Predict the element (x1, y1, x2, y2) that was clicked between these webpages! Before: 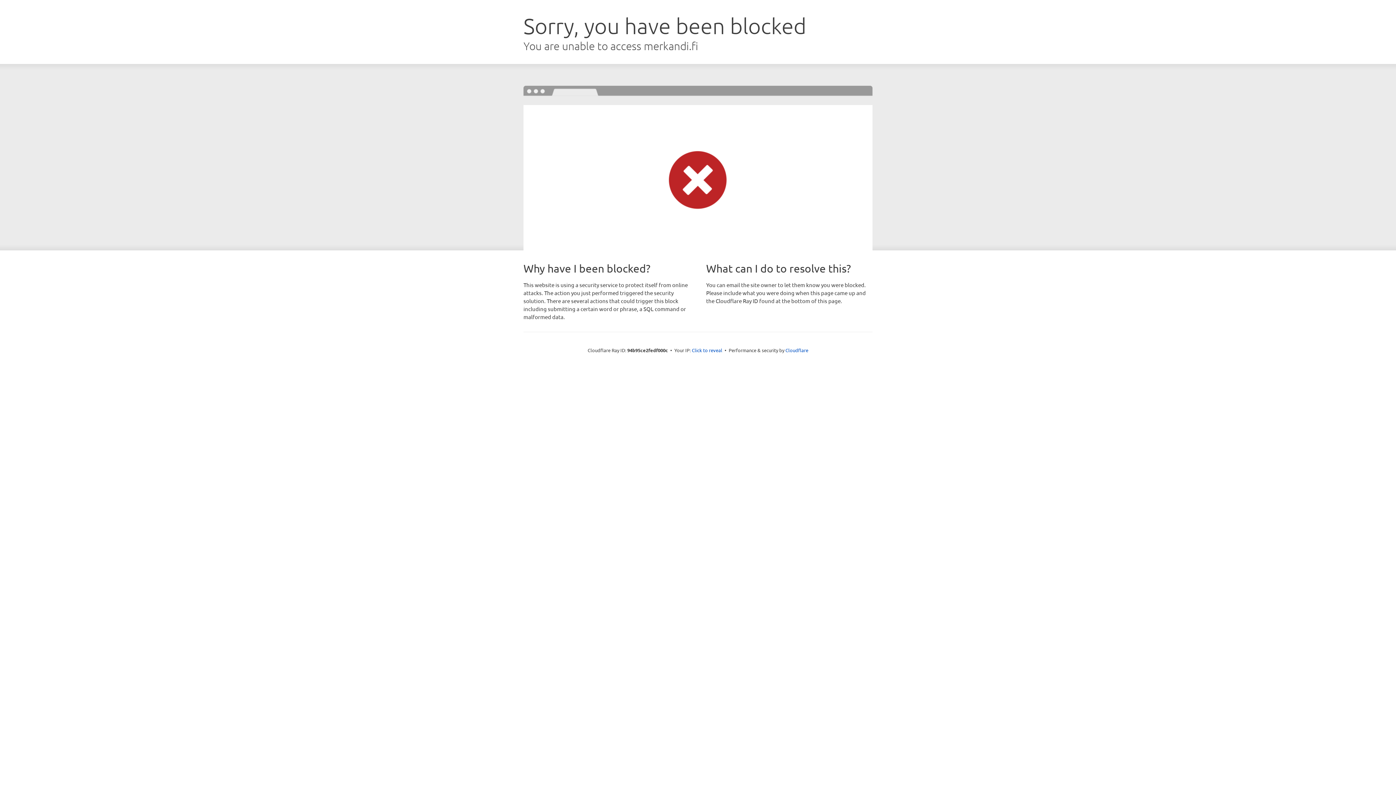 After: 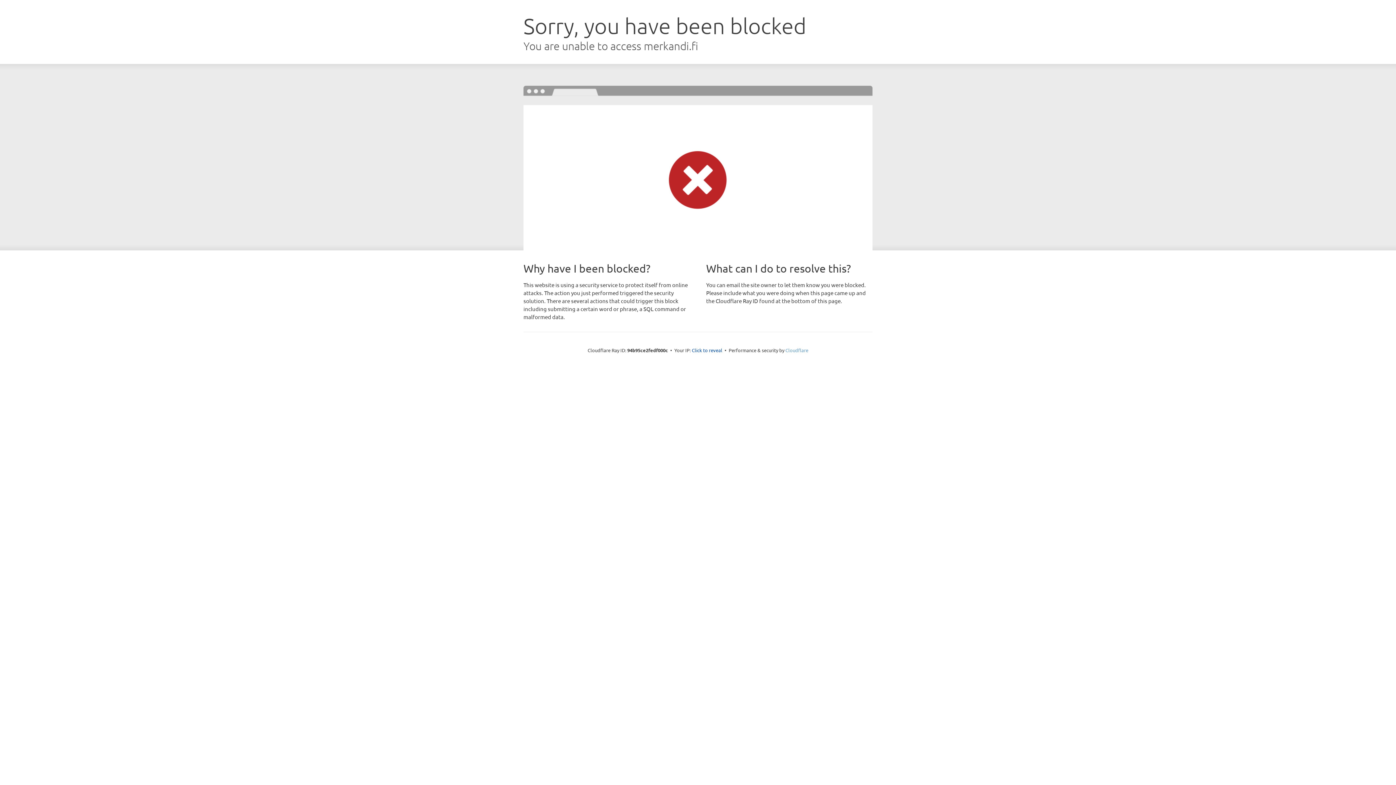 Action: label: Cloudflare bbox: (785, 347, 808, 353)